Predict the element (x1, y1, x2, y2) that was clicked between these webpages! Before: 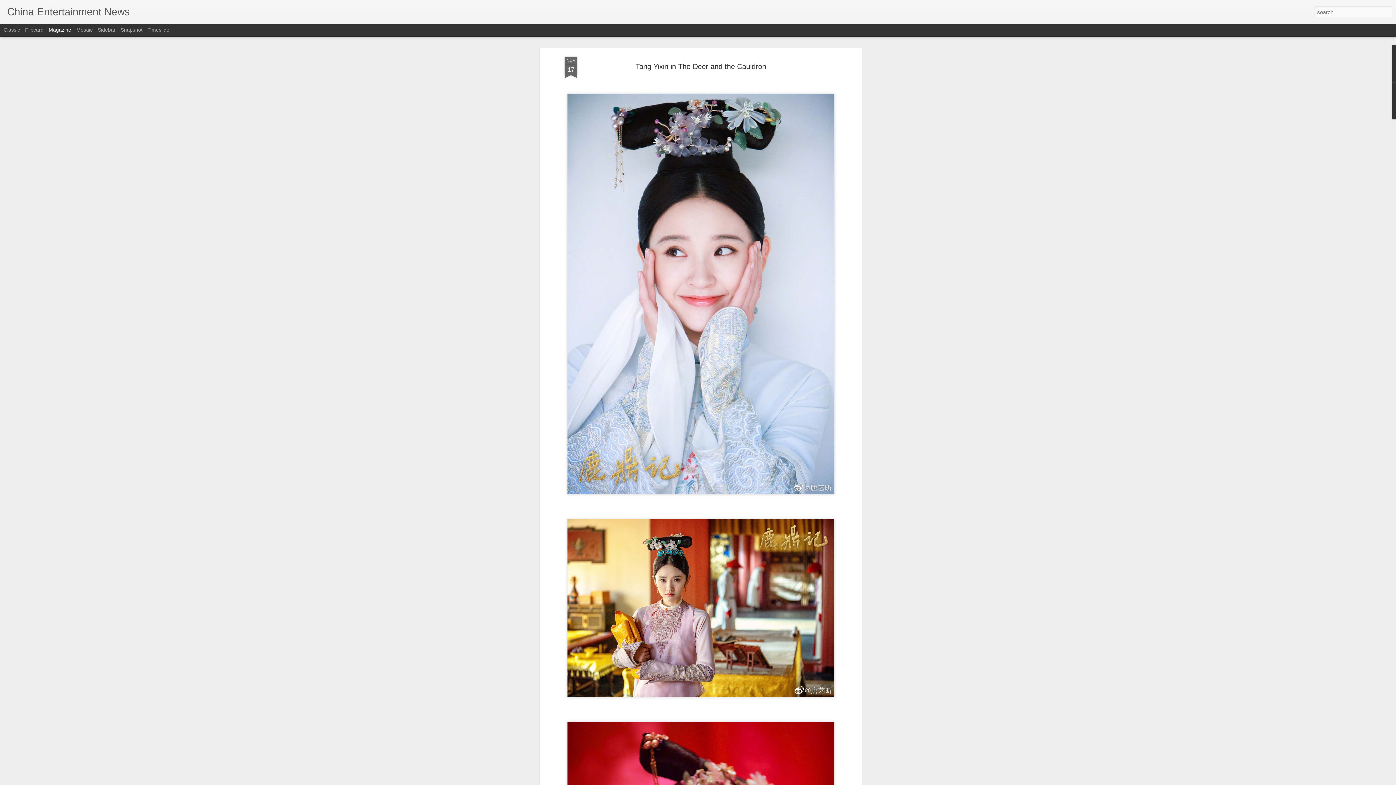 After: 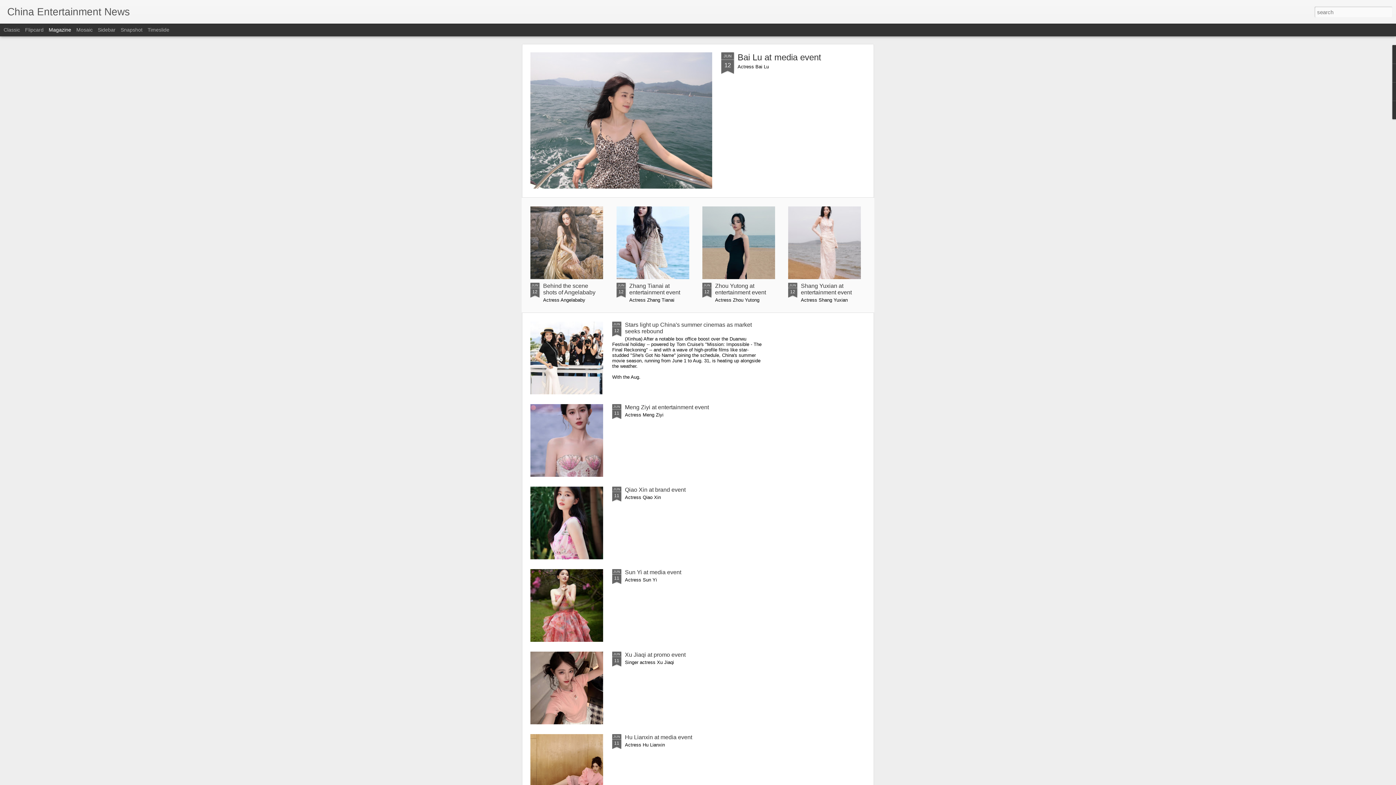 Action: label: China Entertainment News bbox: (7, 10, 129, 16)